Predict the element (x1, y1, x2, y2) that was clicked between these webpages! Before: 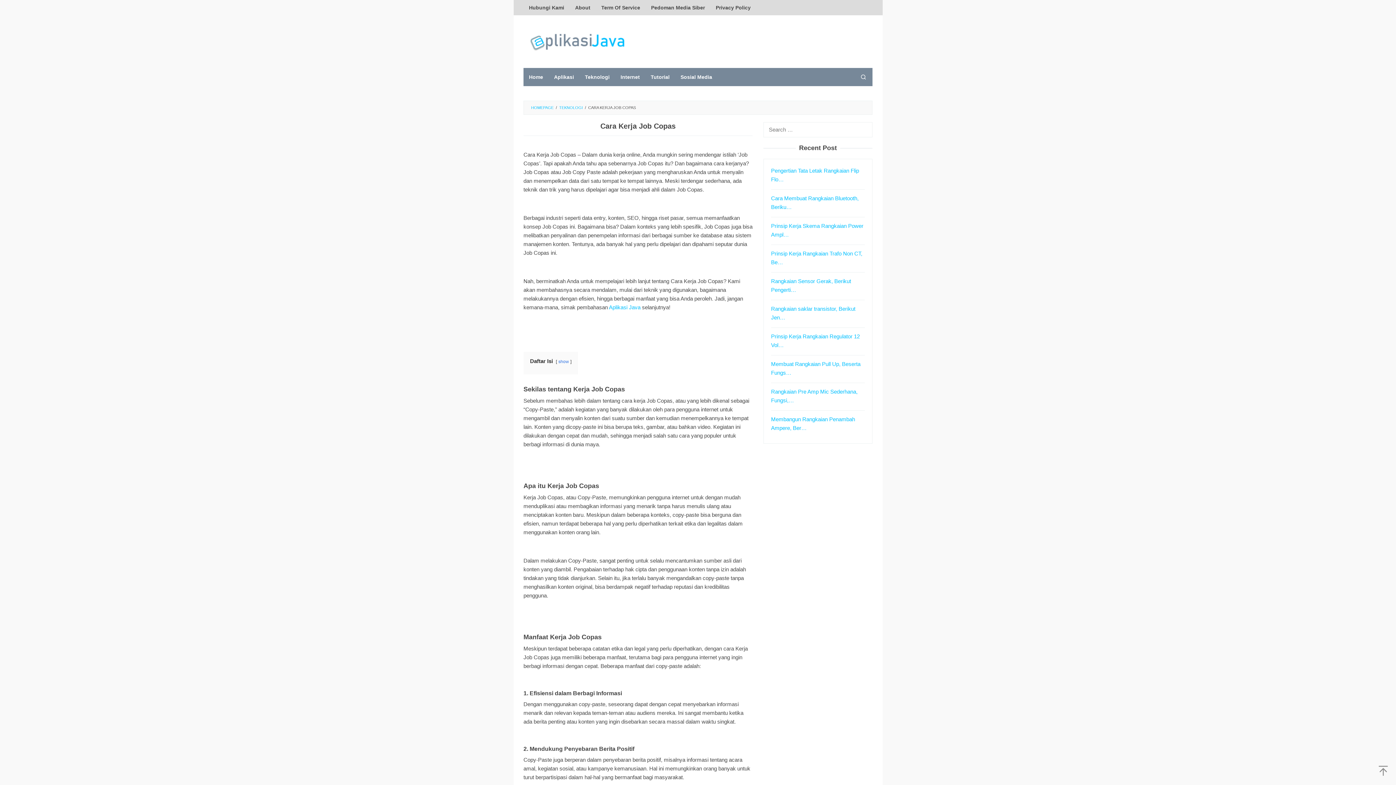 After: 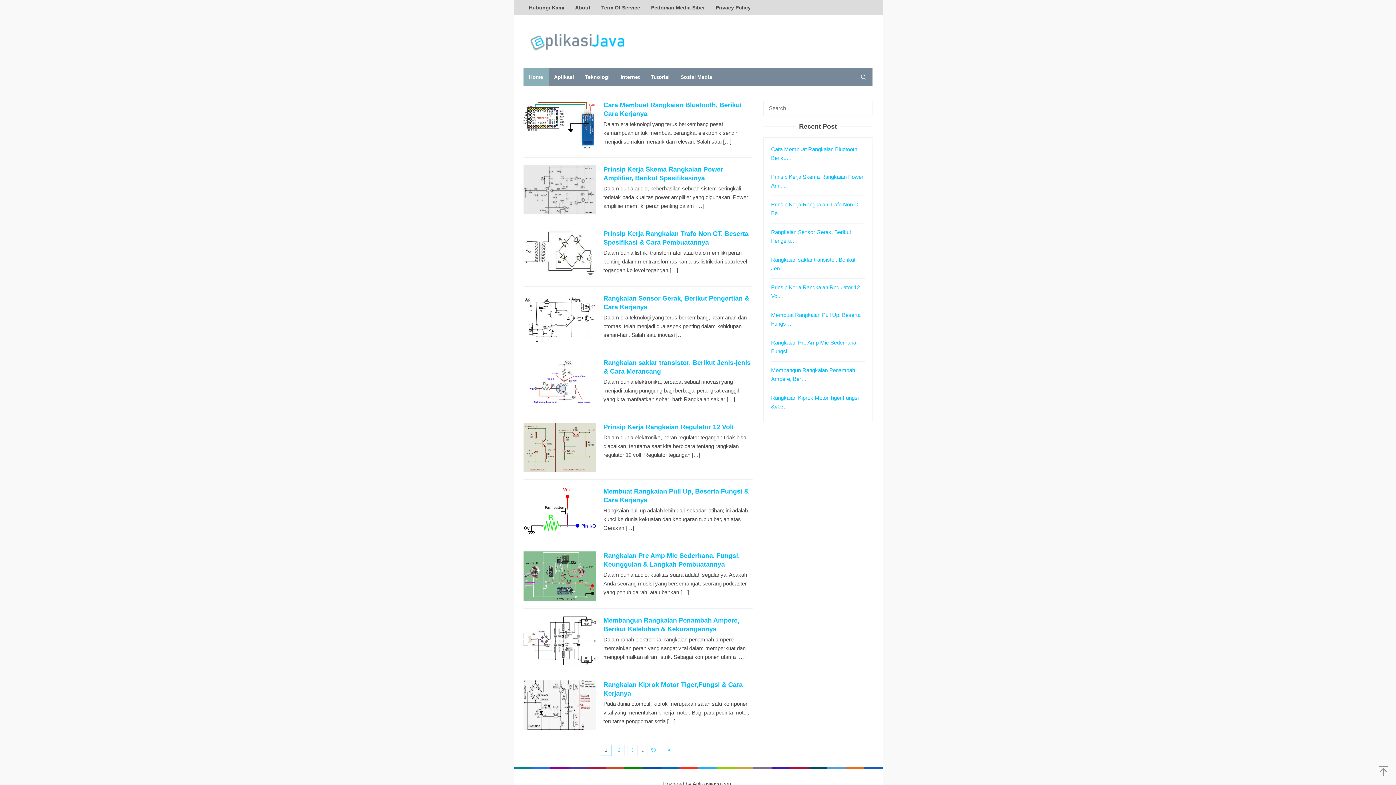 Action: bbox: (531, 105, 553, 109) label: HOMEPAGE